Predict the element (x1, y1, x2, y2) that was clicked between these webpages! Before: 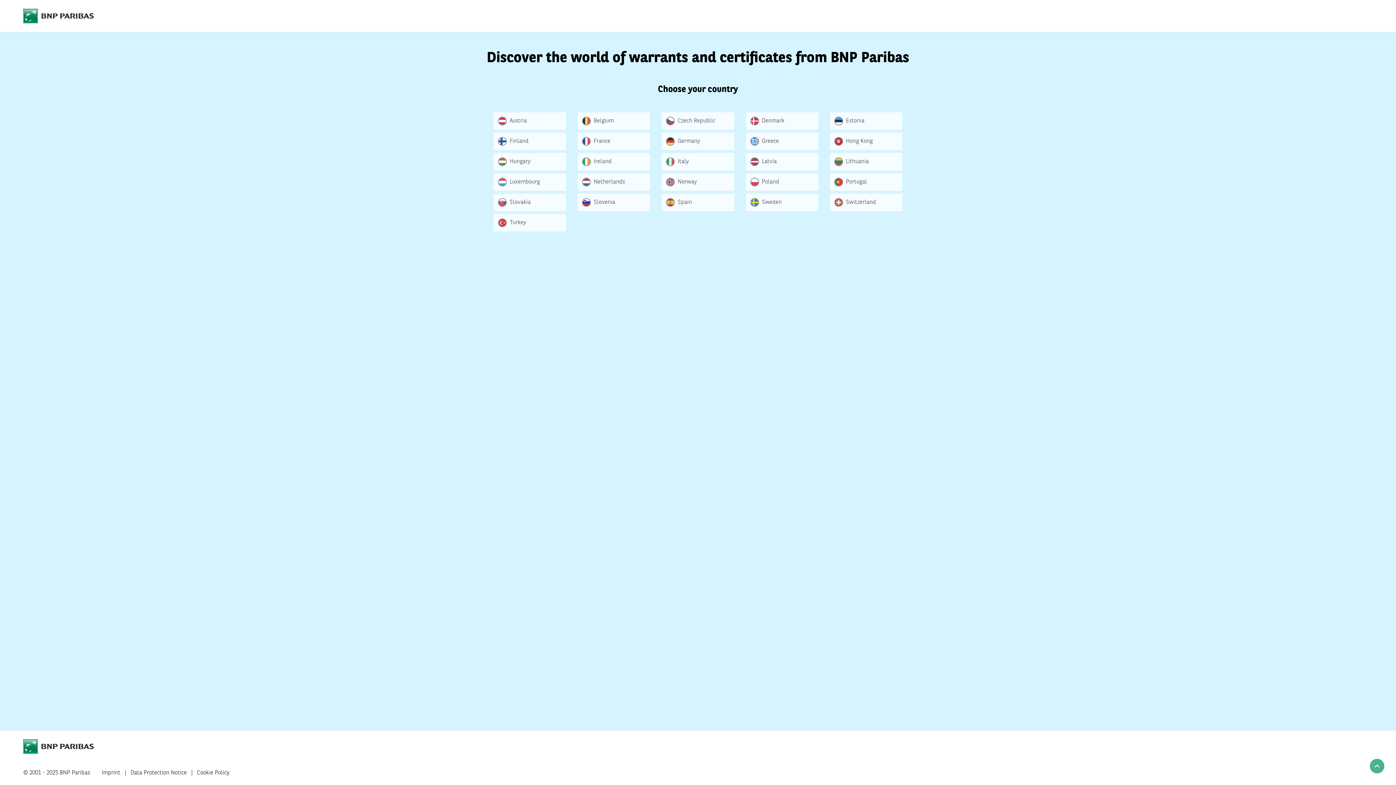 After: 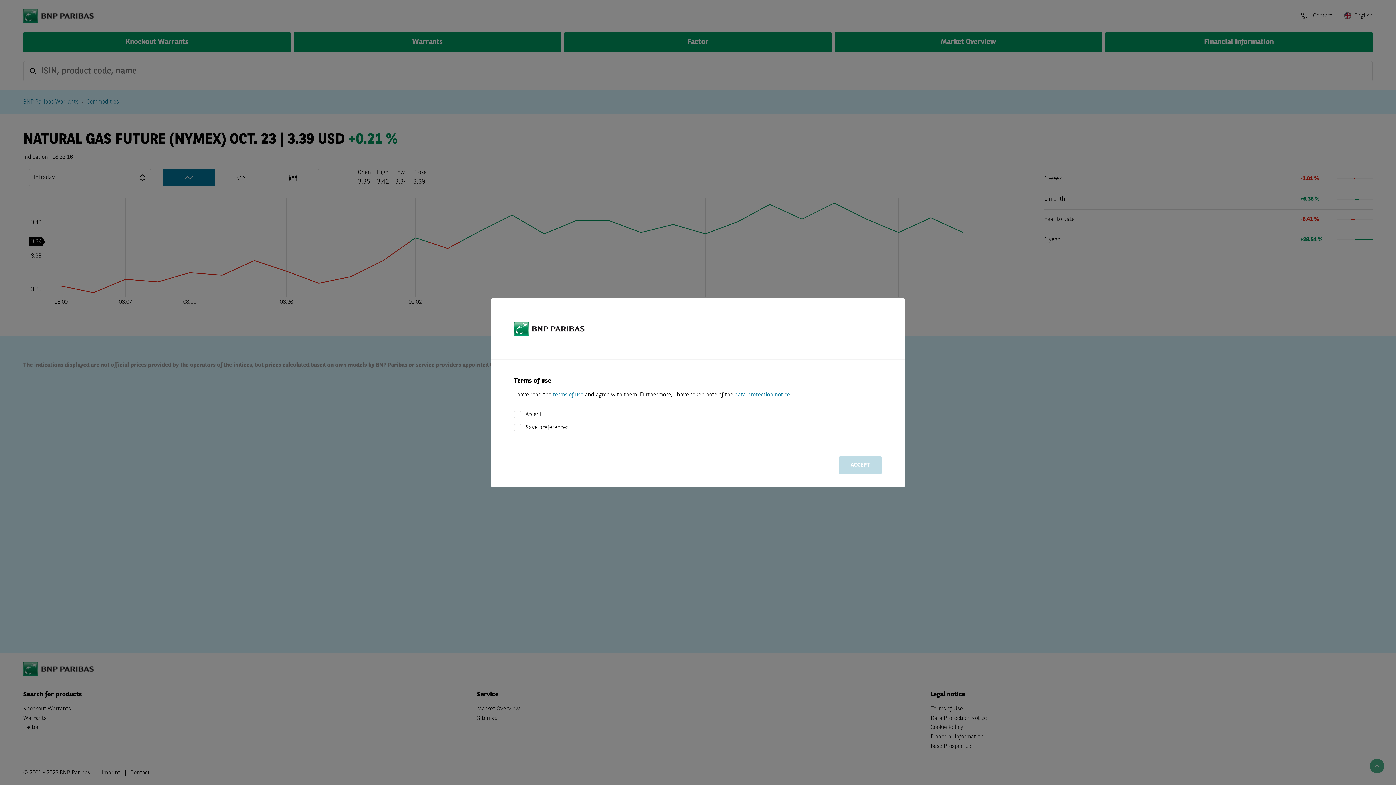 Action: bbox: (493, 153, 566, 170) label: Hungary